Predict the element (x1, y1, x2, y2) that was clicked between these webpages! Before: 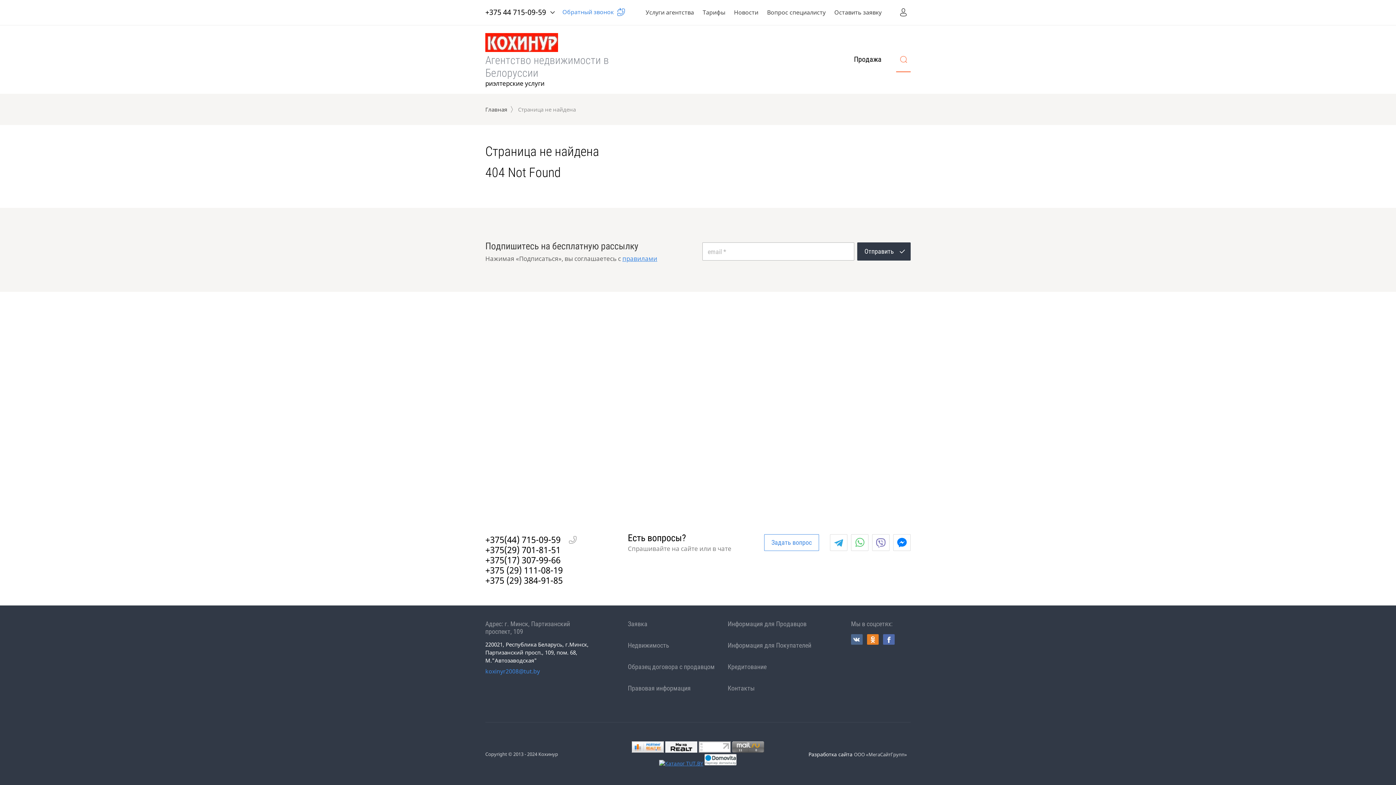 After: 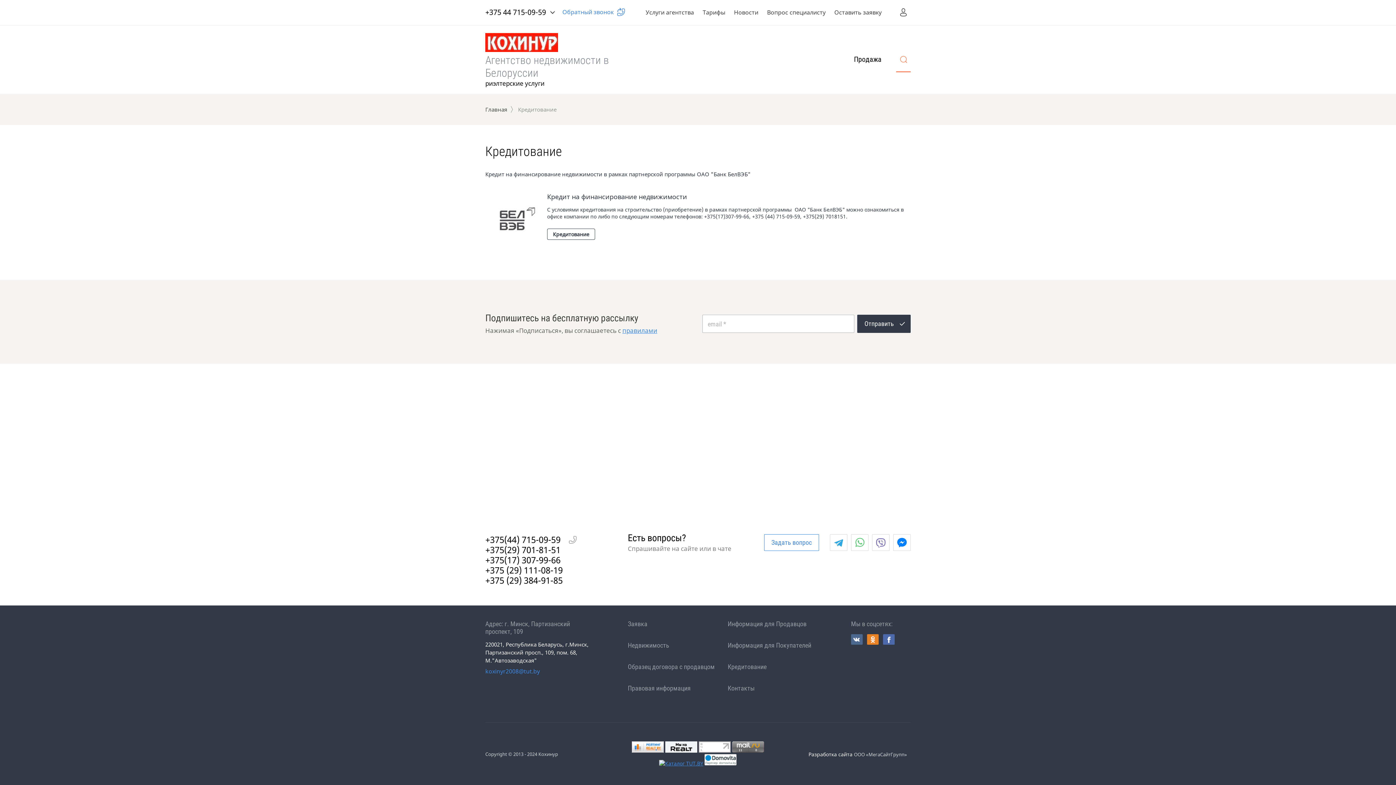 Action: bbox: (727, 663, 827, 670) label: Кредитование